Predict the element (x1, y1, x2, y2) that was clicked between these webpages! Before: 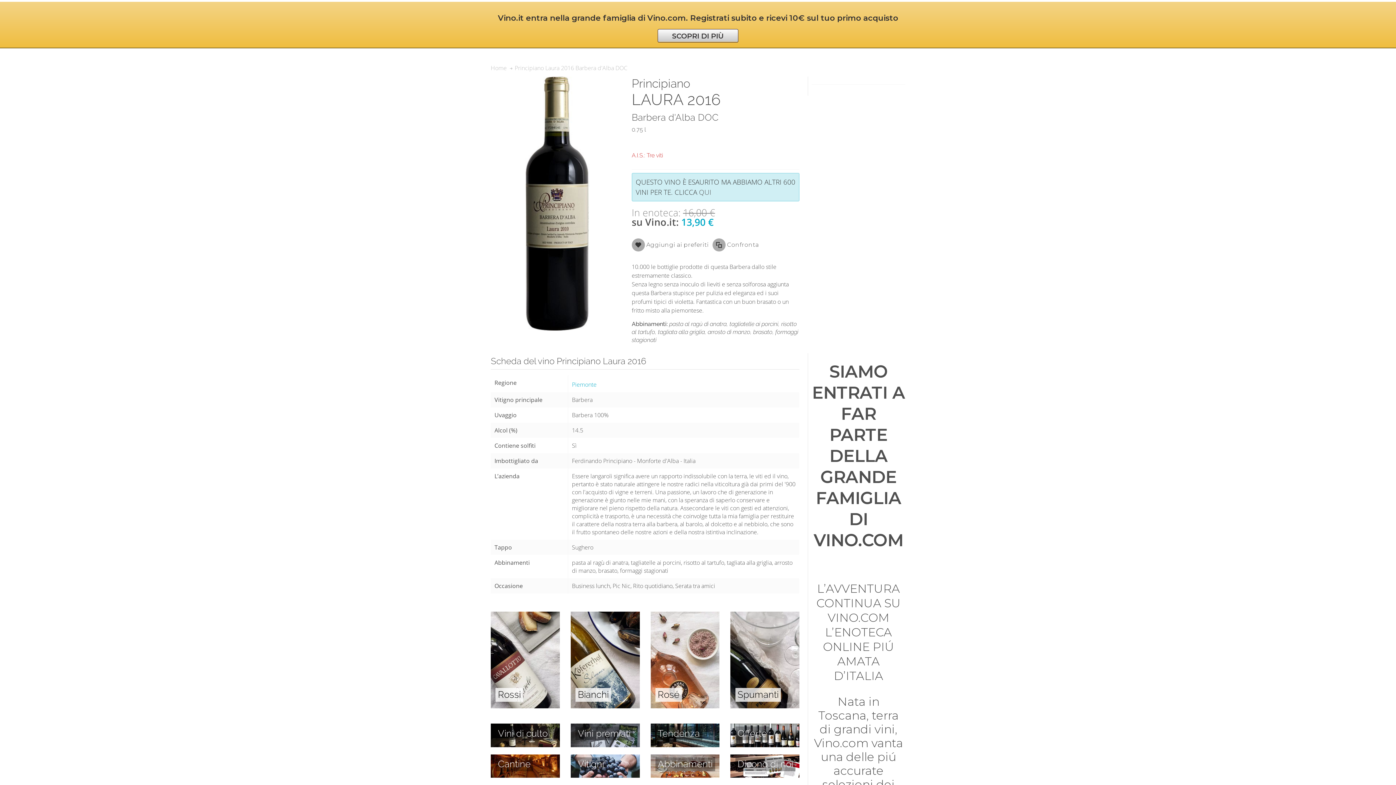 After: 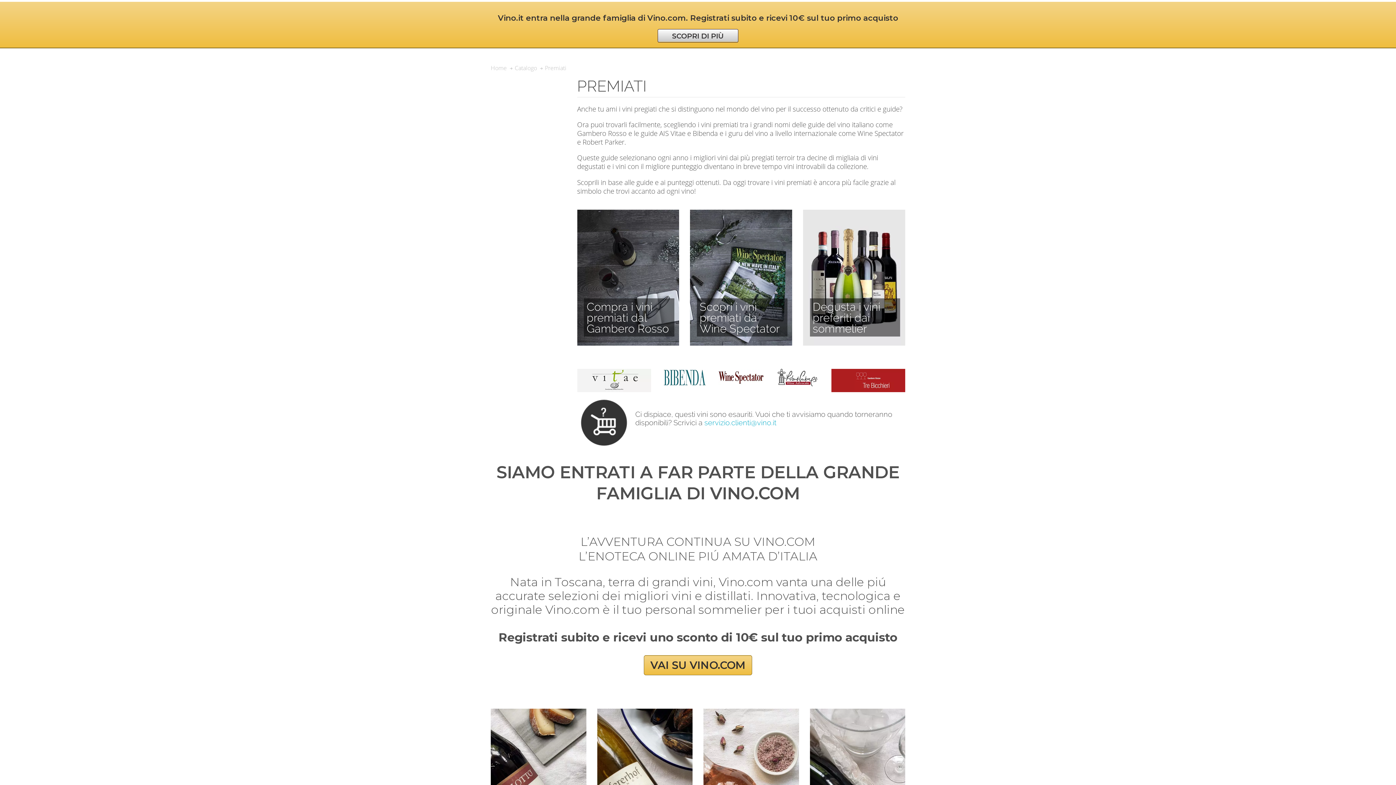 Action: bbox: (570, 724, 639, 732) label: Vini premiati